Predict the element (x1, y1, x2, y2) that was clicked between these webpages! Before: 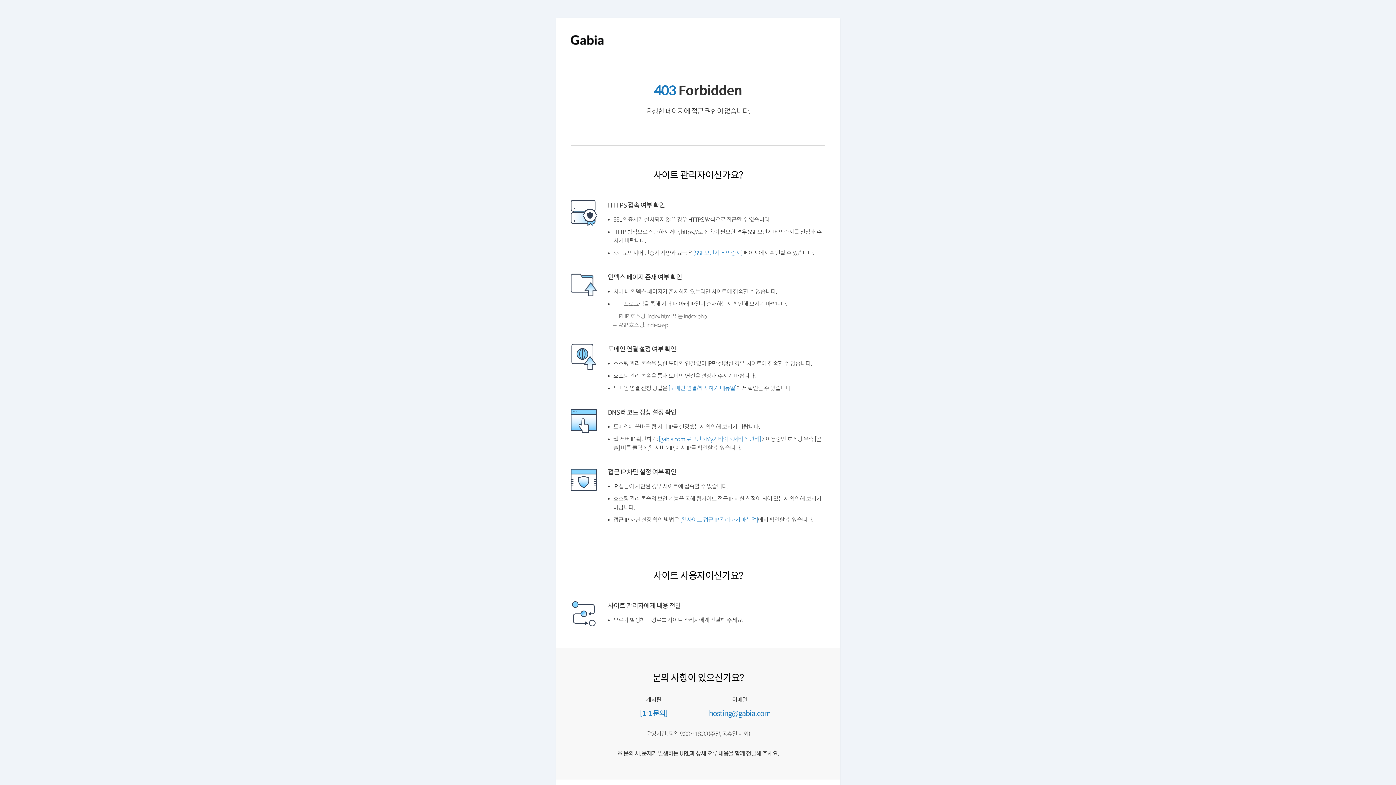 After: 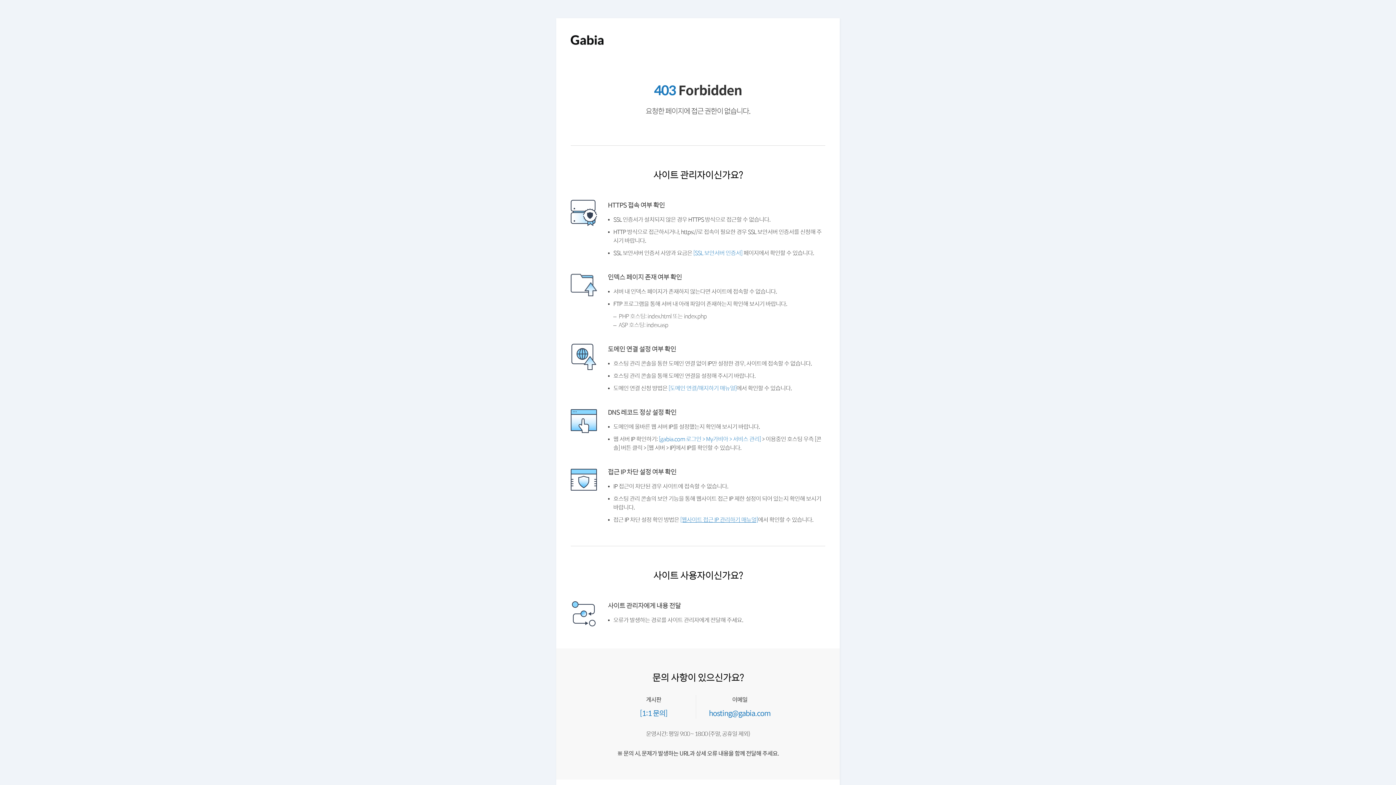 Action: label: [웹사이트 접근 IP 관리하기 매뉴얼] bbox: (684, 534, 766, 540)